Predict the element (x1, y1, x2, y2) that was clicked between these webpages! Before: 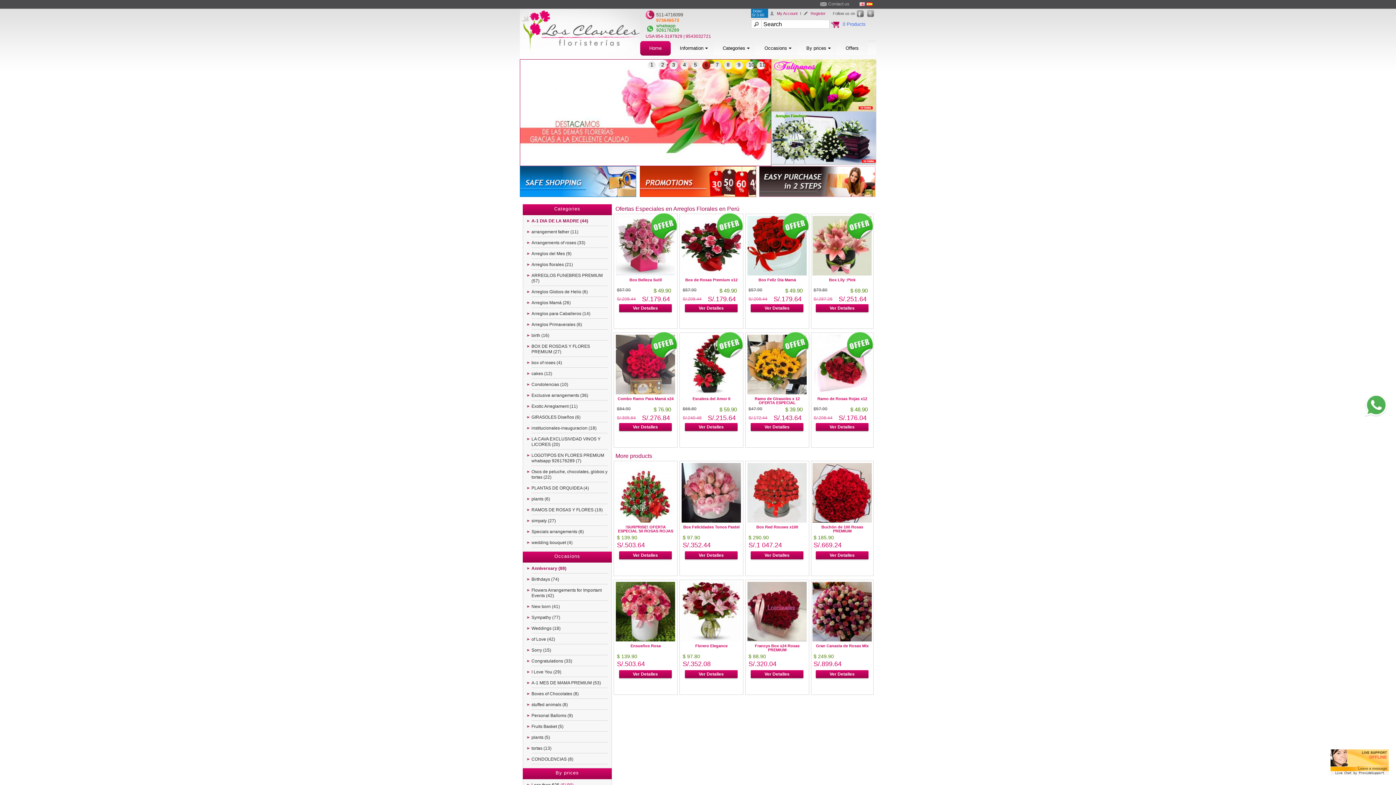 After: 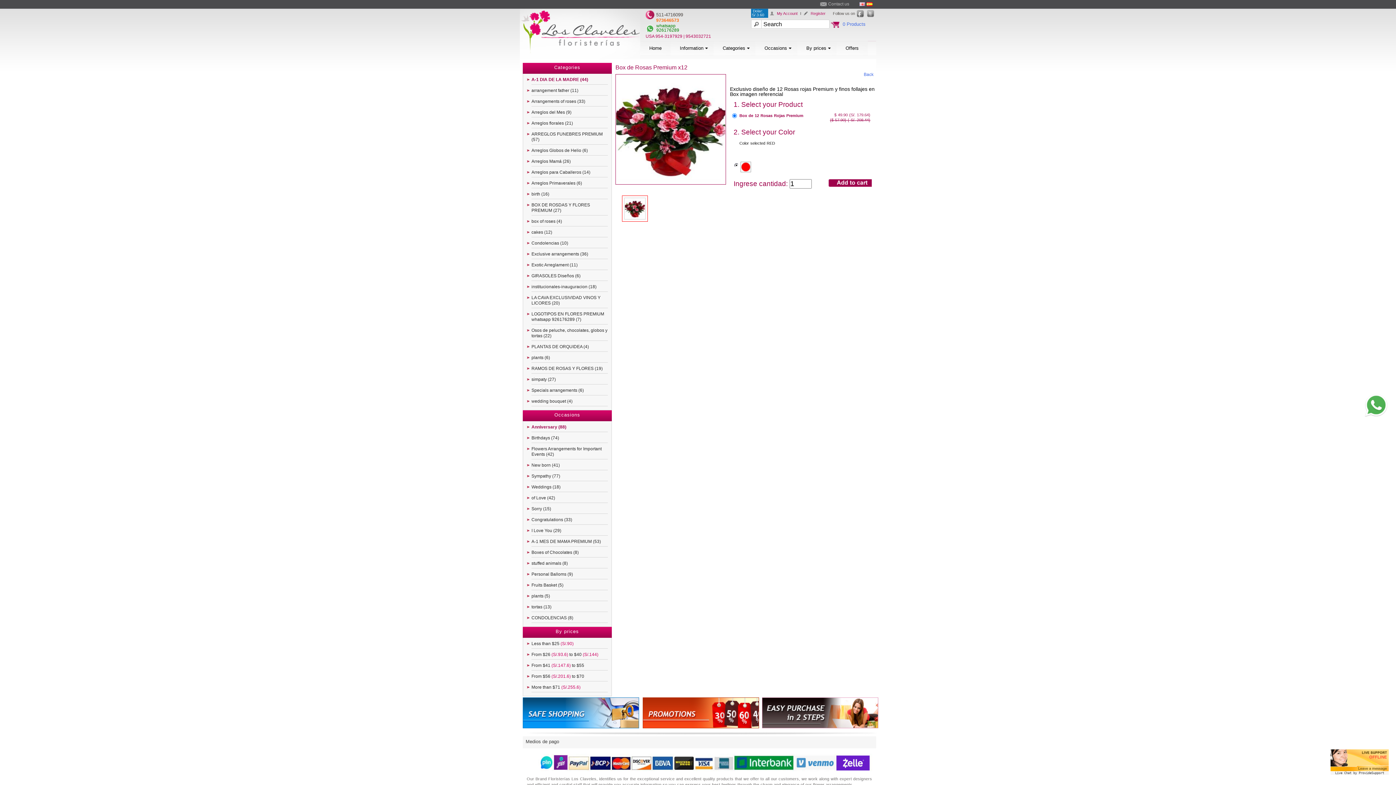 Action: bbox: (685, 275, 737, 284) label: Box de Rosas Premium x12